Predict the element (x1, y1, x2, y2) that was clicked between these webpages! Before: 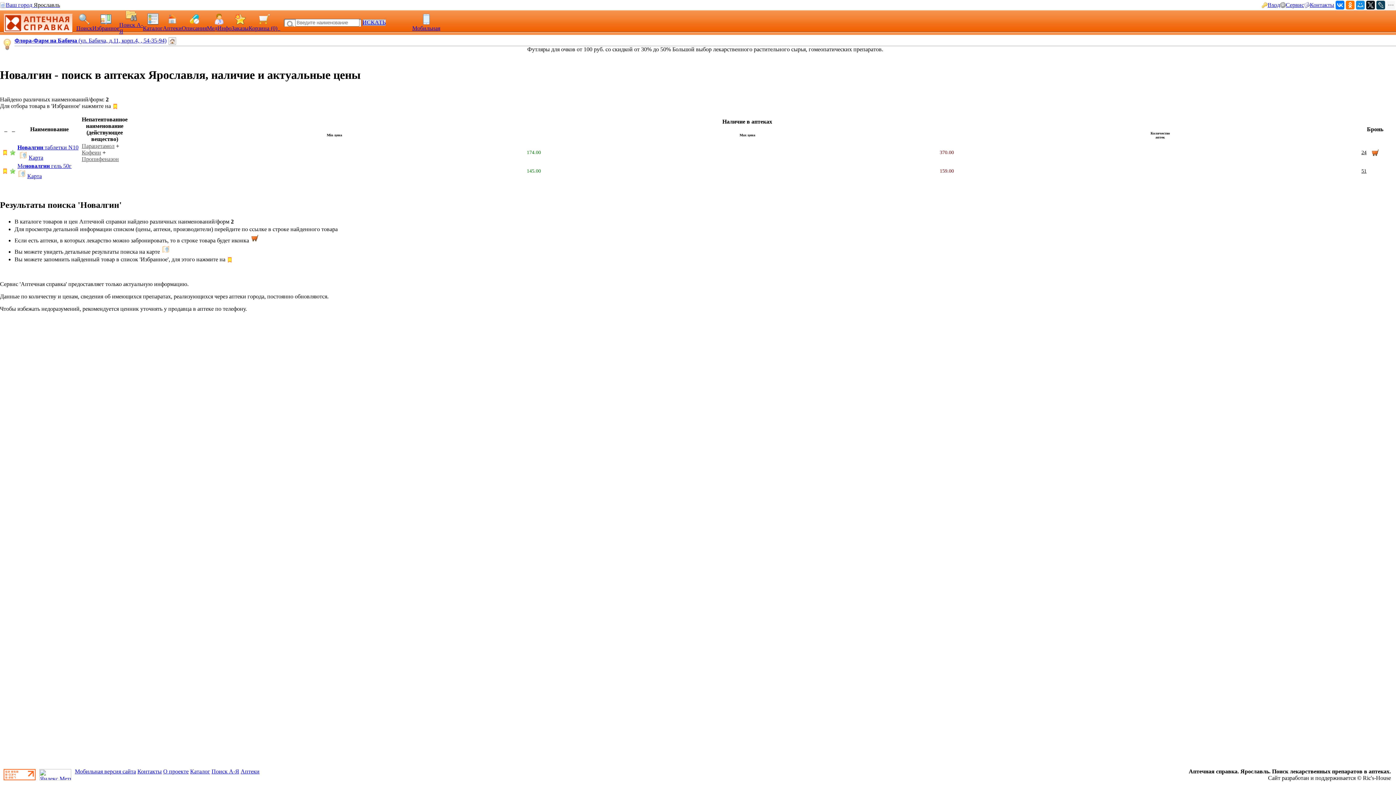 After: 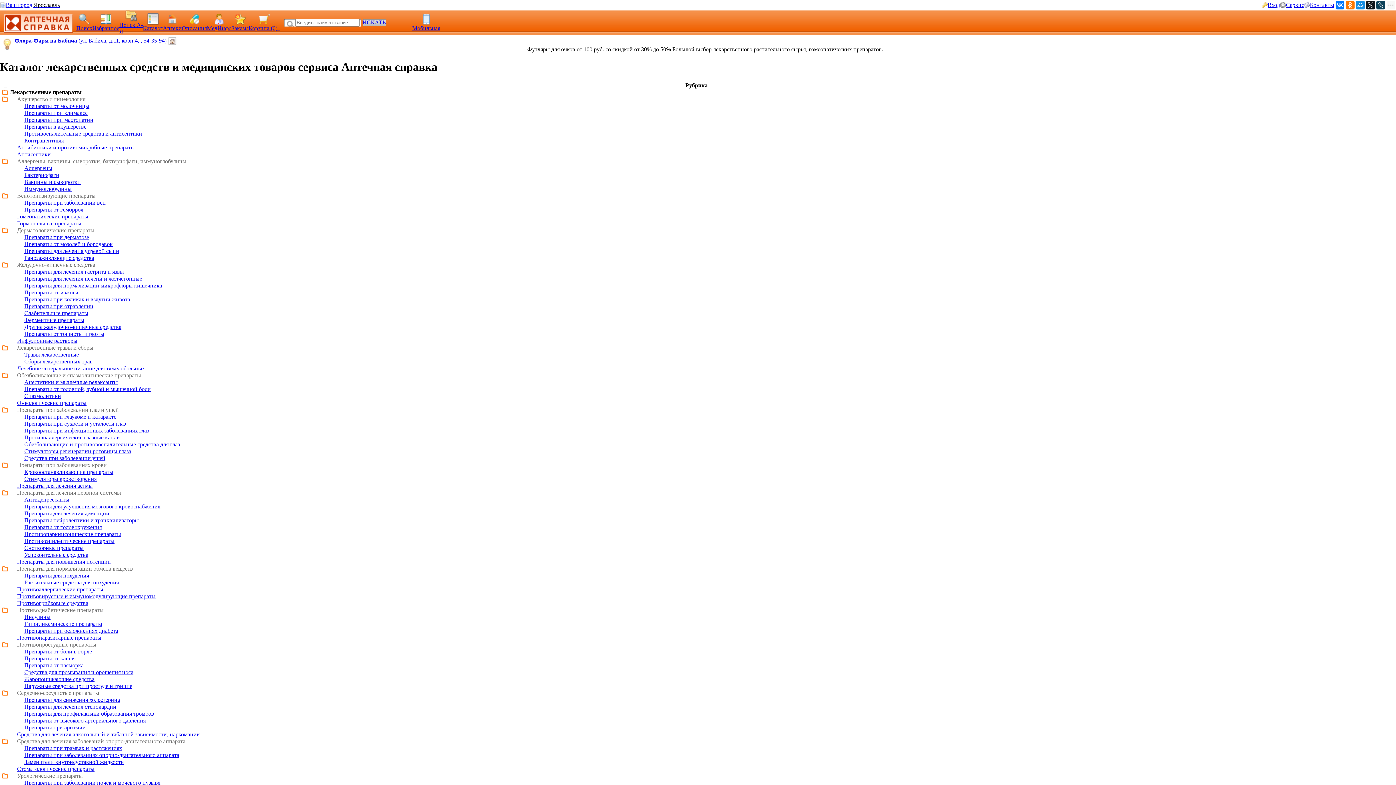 Action: bbox: (190, 768, 210, 774) label: Каталог